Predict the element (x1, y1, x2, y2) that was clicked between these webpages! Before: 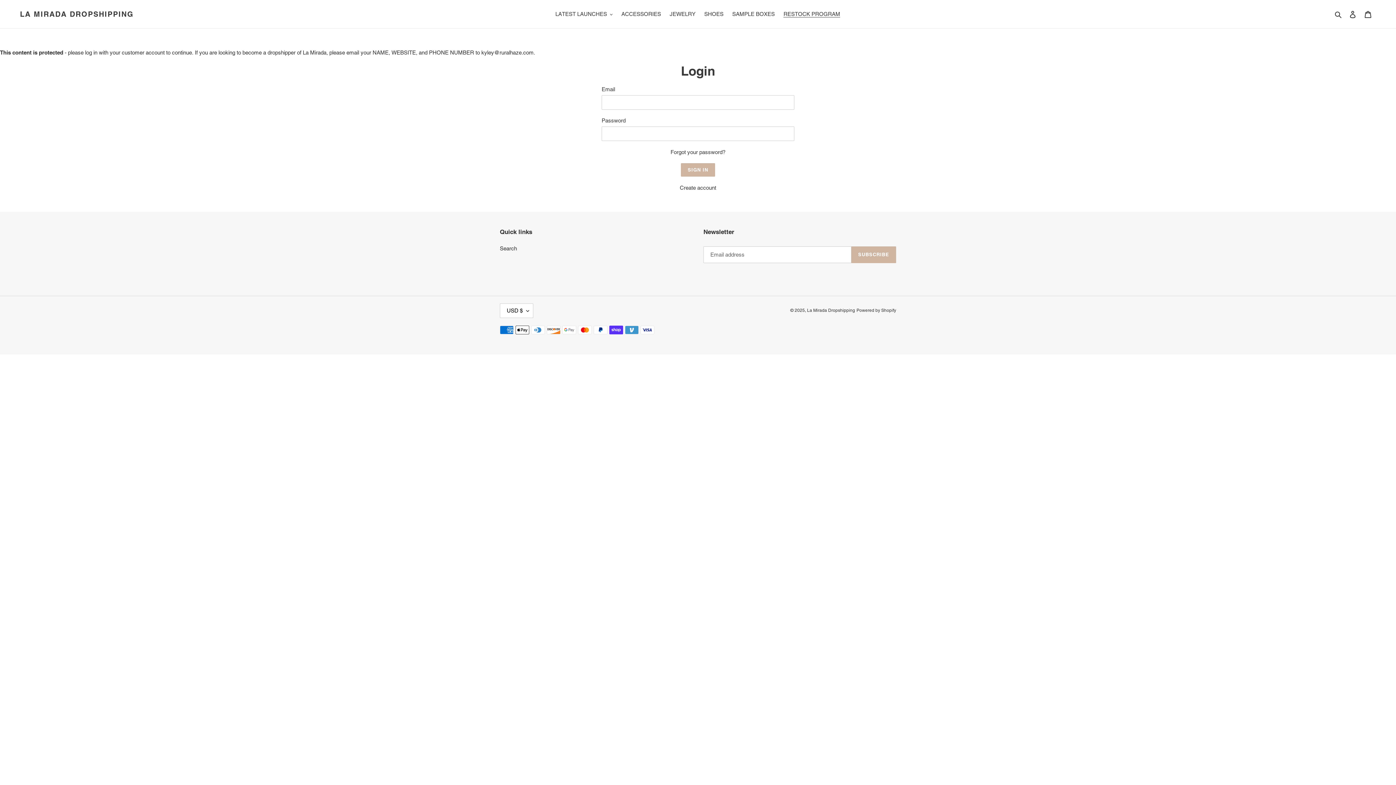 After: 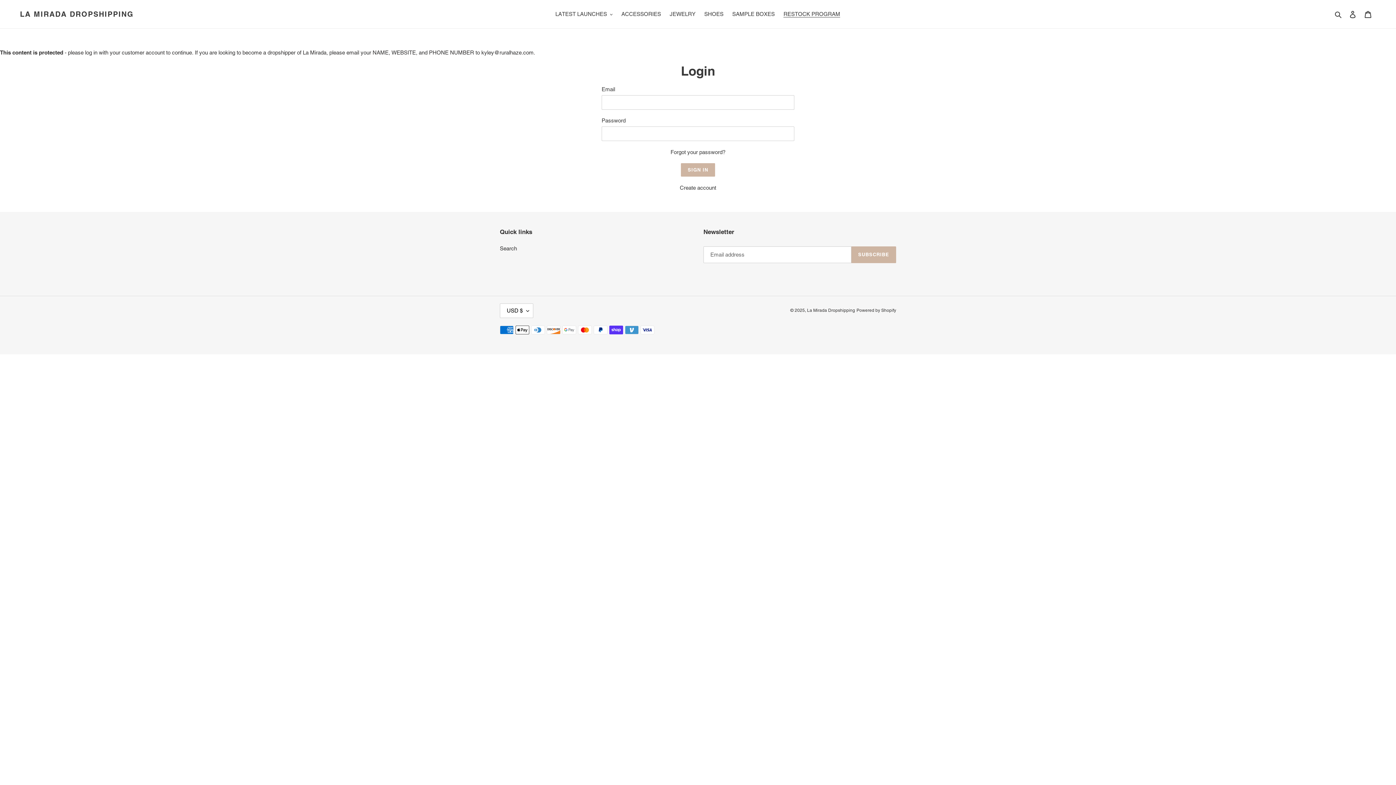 Action: label: RESTOCK PROGRAM bbox: (780, 9, 844, 19)